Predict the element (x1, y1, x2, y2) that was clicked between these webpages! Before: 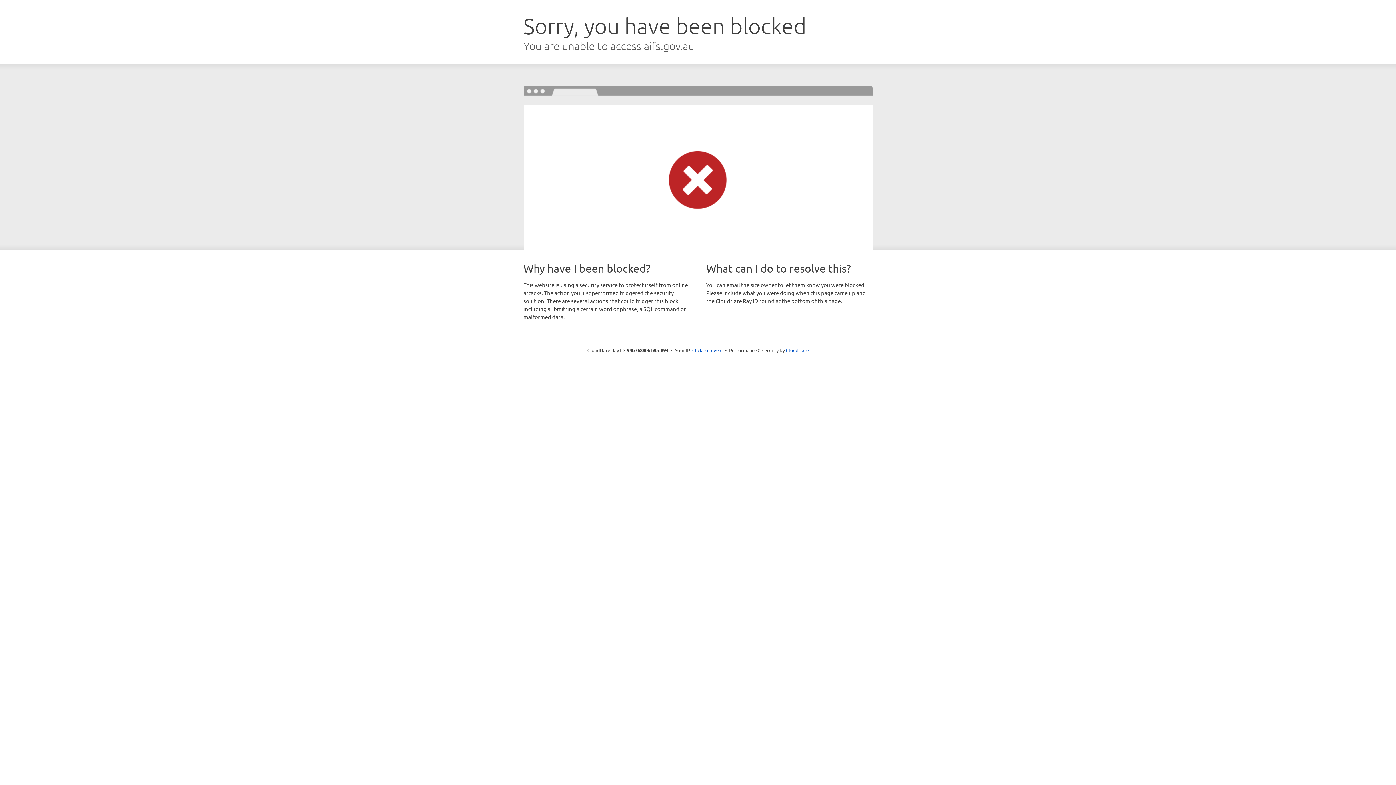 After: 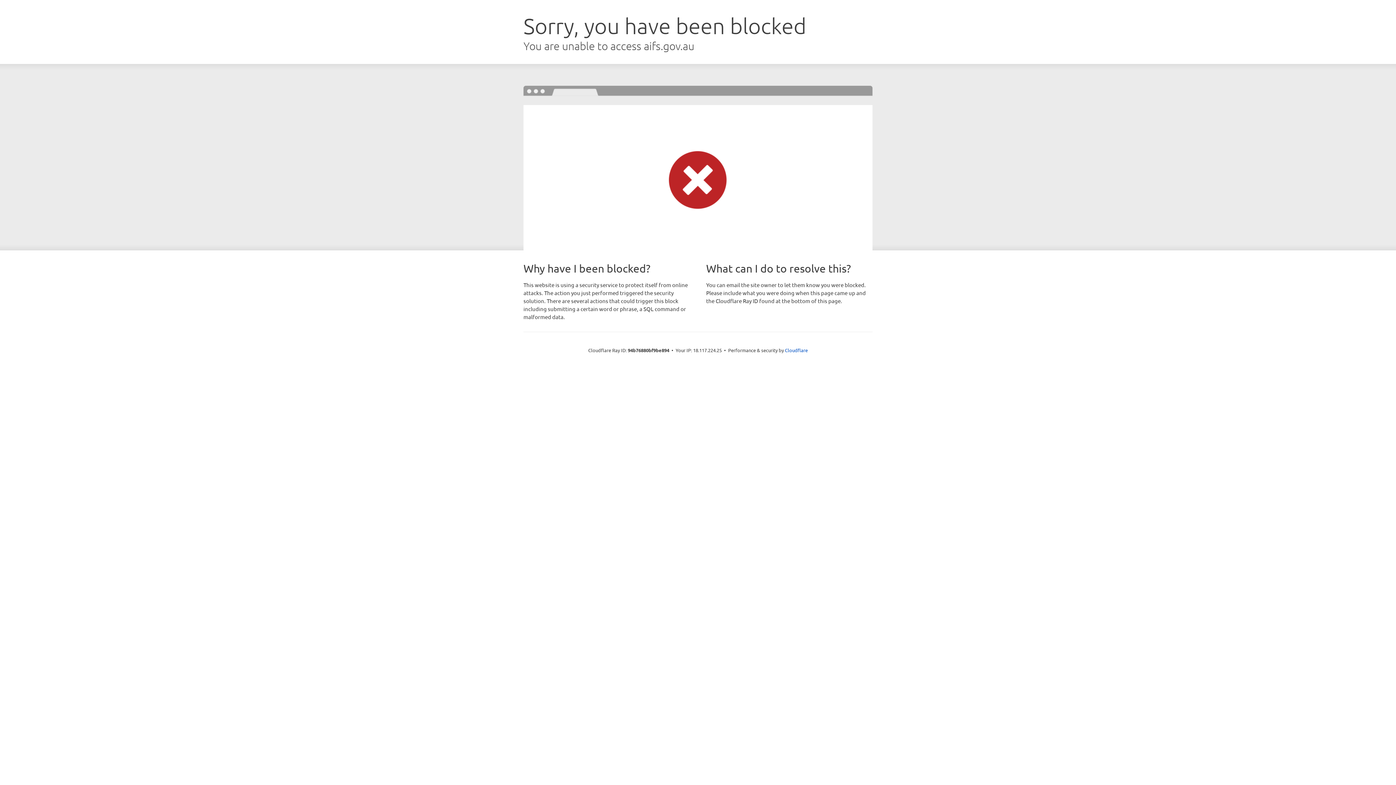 Action: label: Click to reveal bbox: (692, 346, 722, 353)